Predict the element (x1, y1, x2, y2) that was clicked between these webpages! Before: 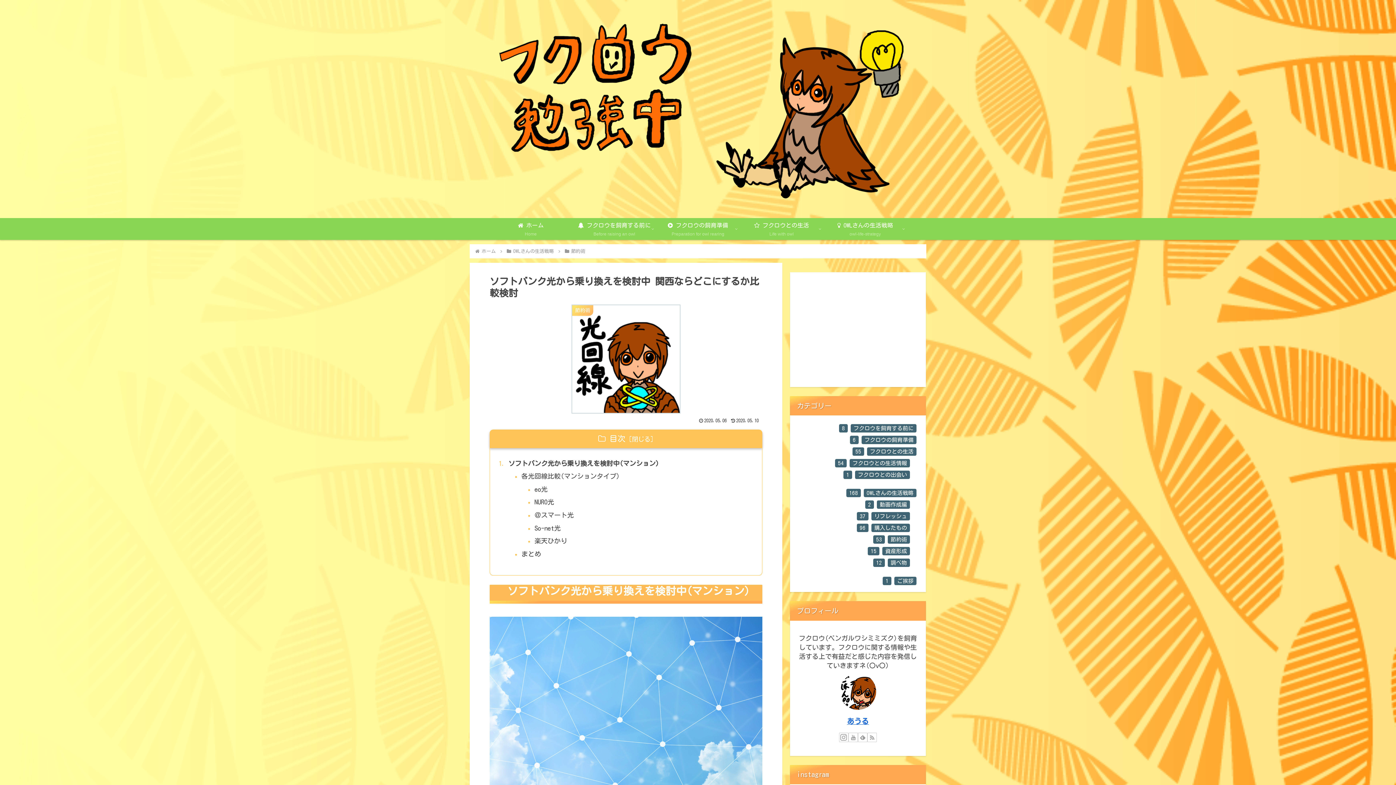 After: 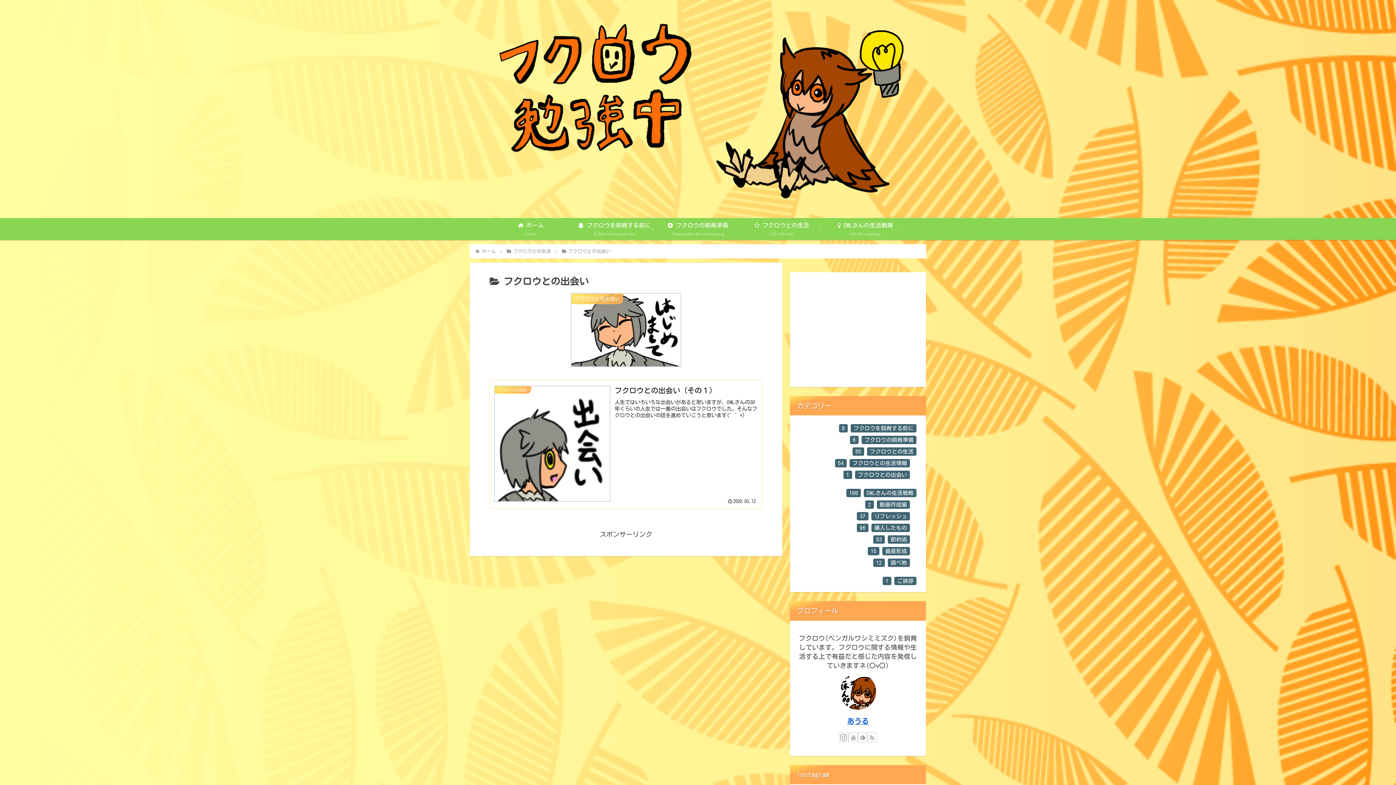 Action: bbox: (804, 468, 913, 479) label: フクロウとの出会い
1